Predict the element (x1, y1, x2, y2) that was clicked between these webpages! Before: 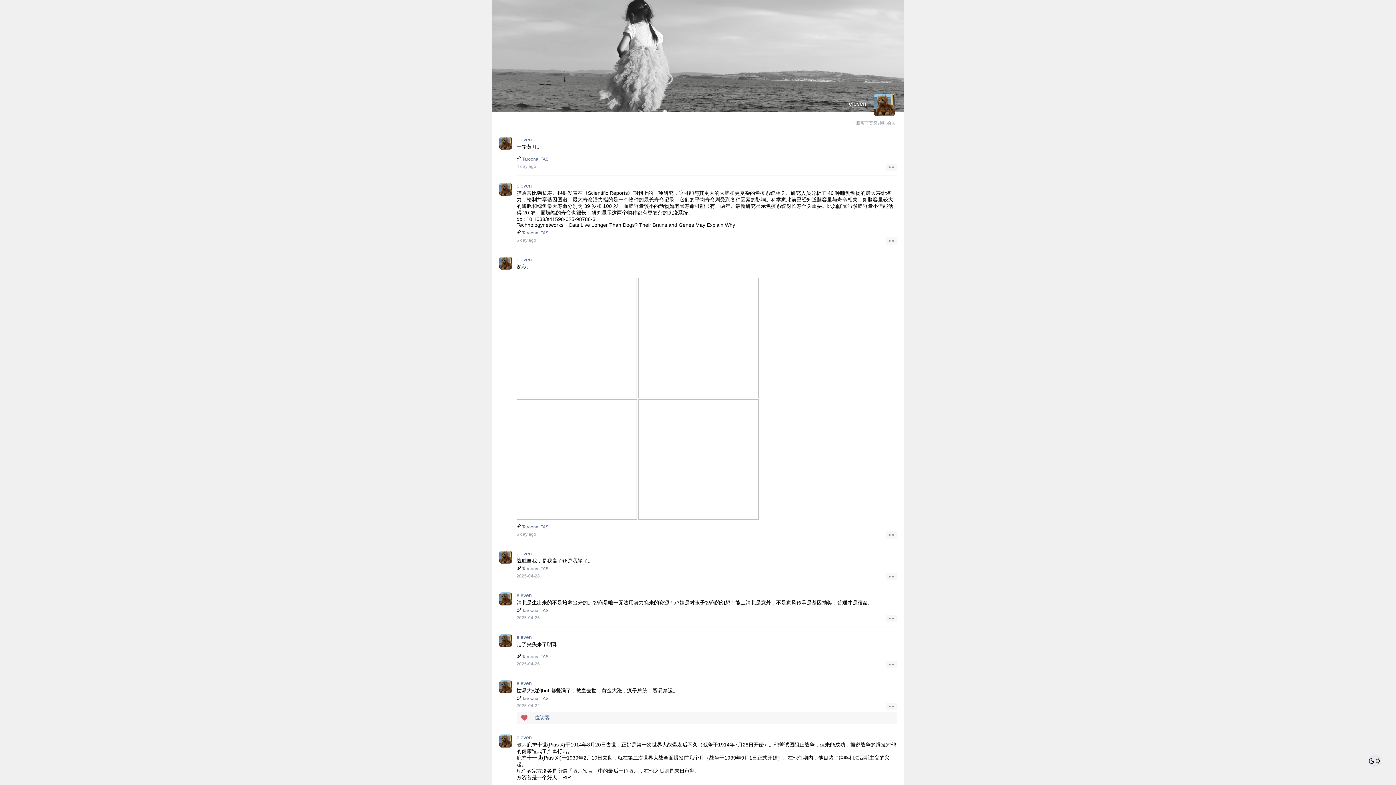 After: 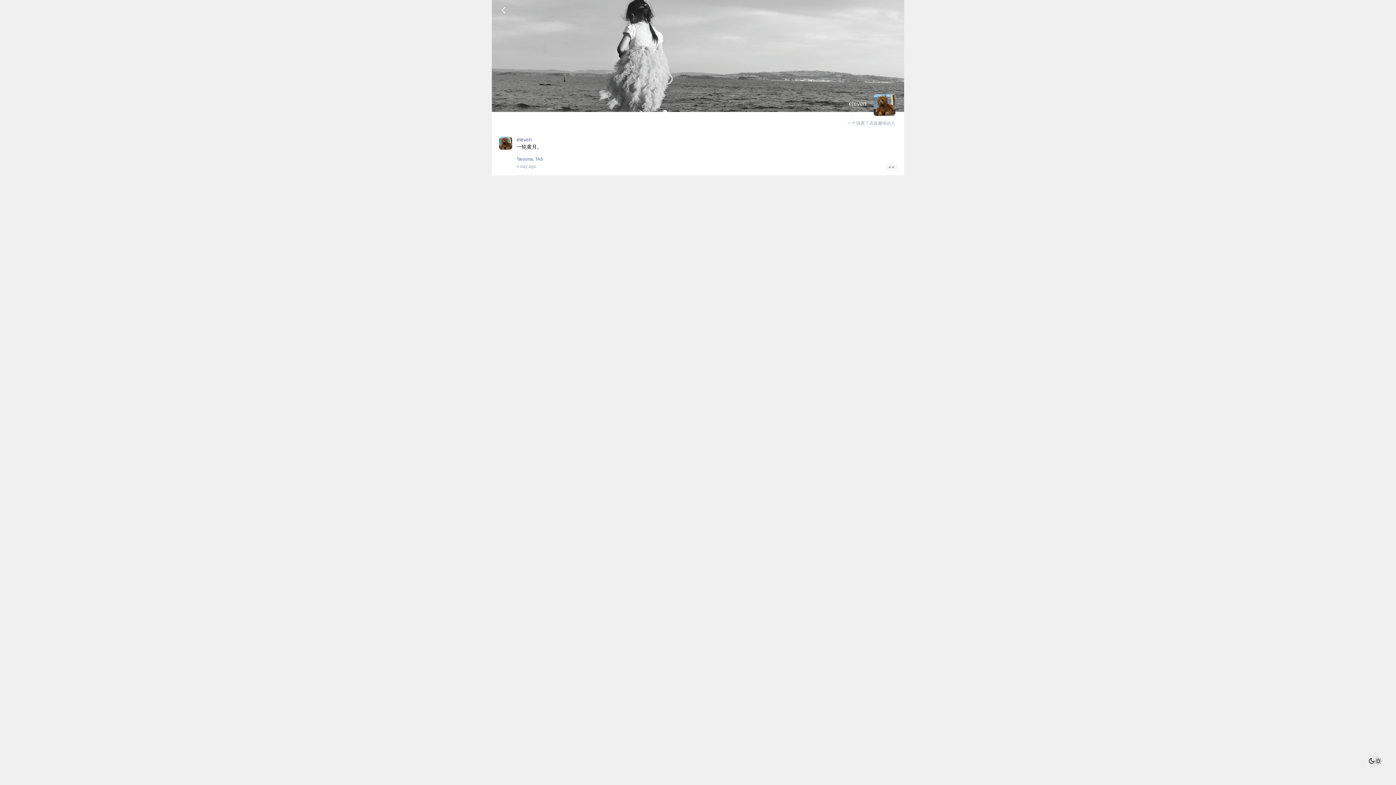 Action: label: eleven bbox: (516, 136, 532, 142)